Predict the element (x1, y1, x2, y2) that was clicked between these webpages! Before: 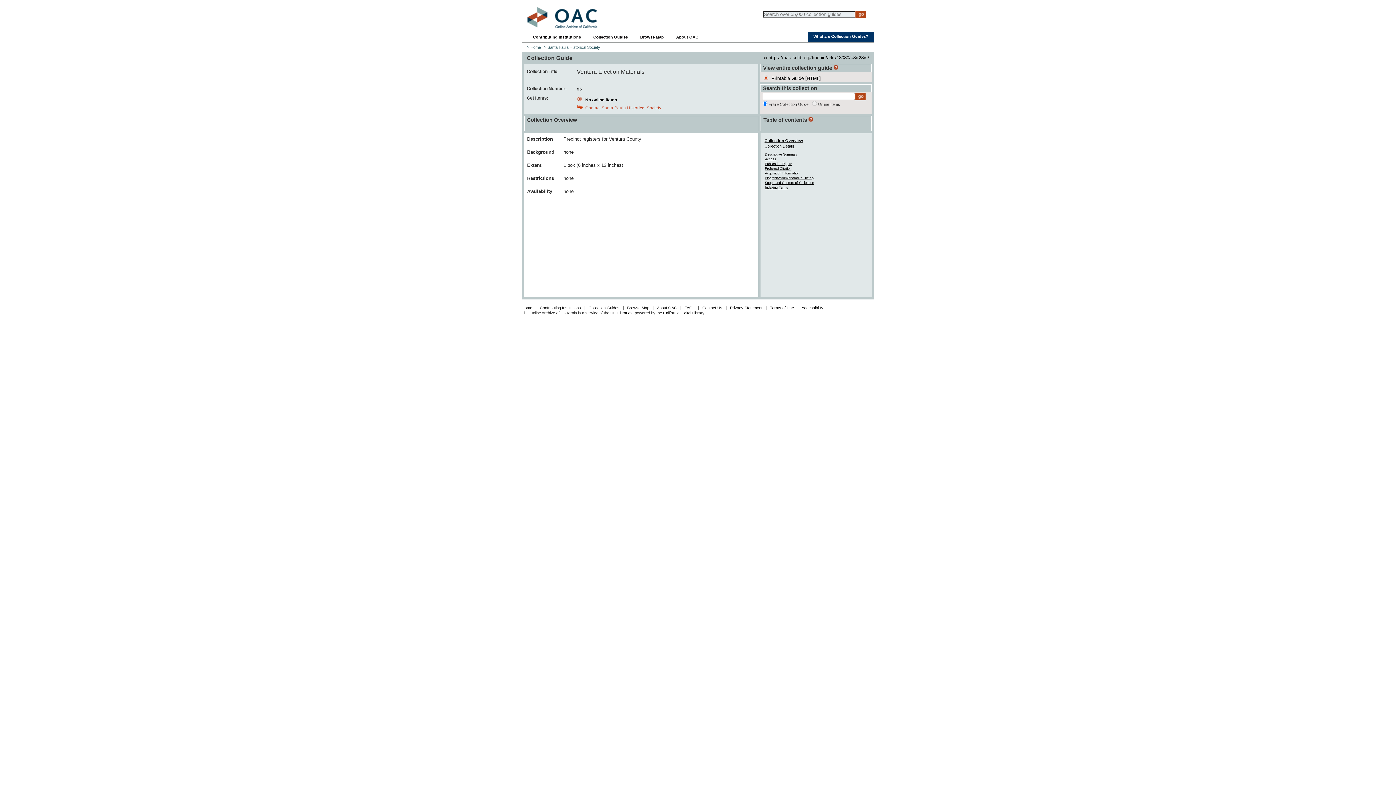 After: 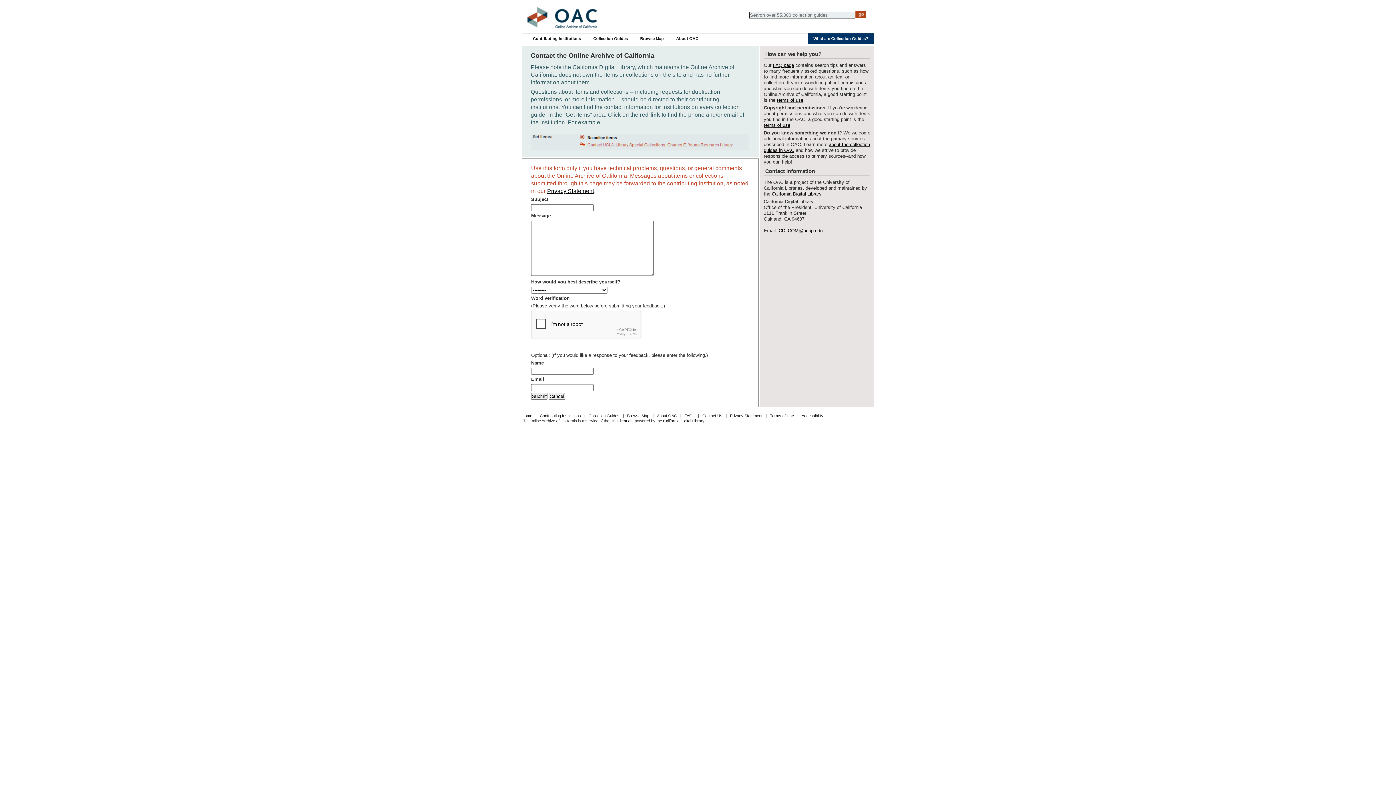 Action: bbox: (702, 305, 722, 310) label: Contact Us